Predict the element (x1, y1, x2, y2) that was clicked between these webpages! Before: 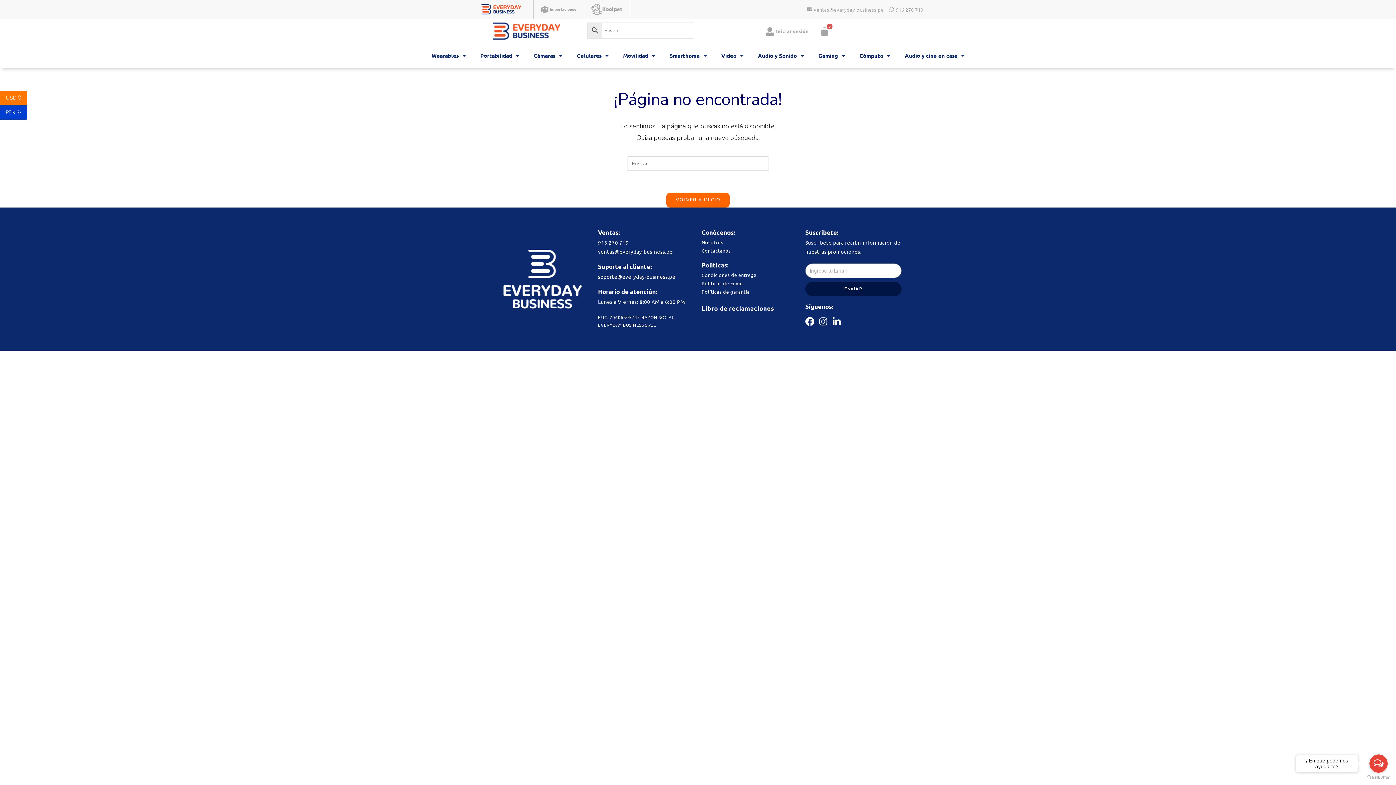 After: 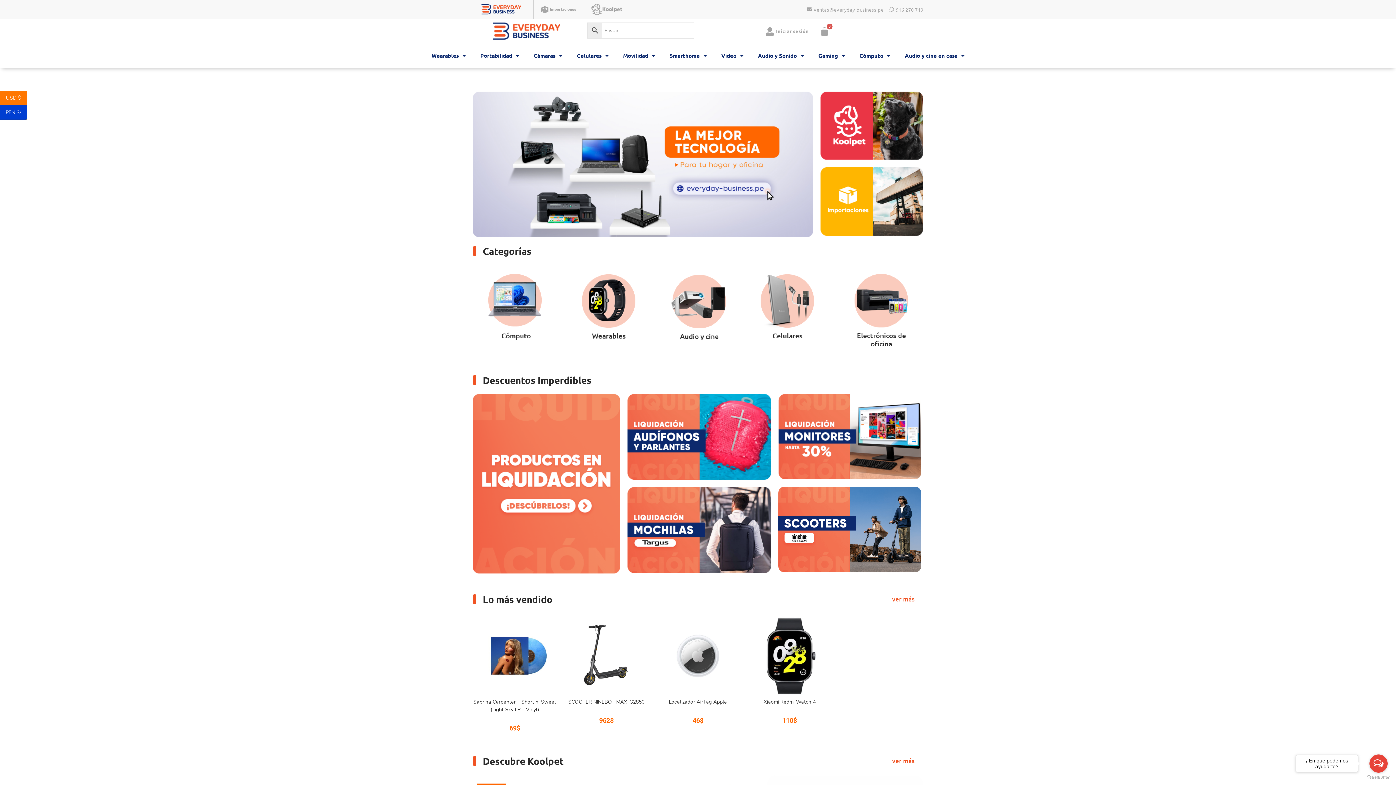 Action: bbox: (666, 192, 729, 207) label: VOLVER A INICIO